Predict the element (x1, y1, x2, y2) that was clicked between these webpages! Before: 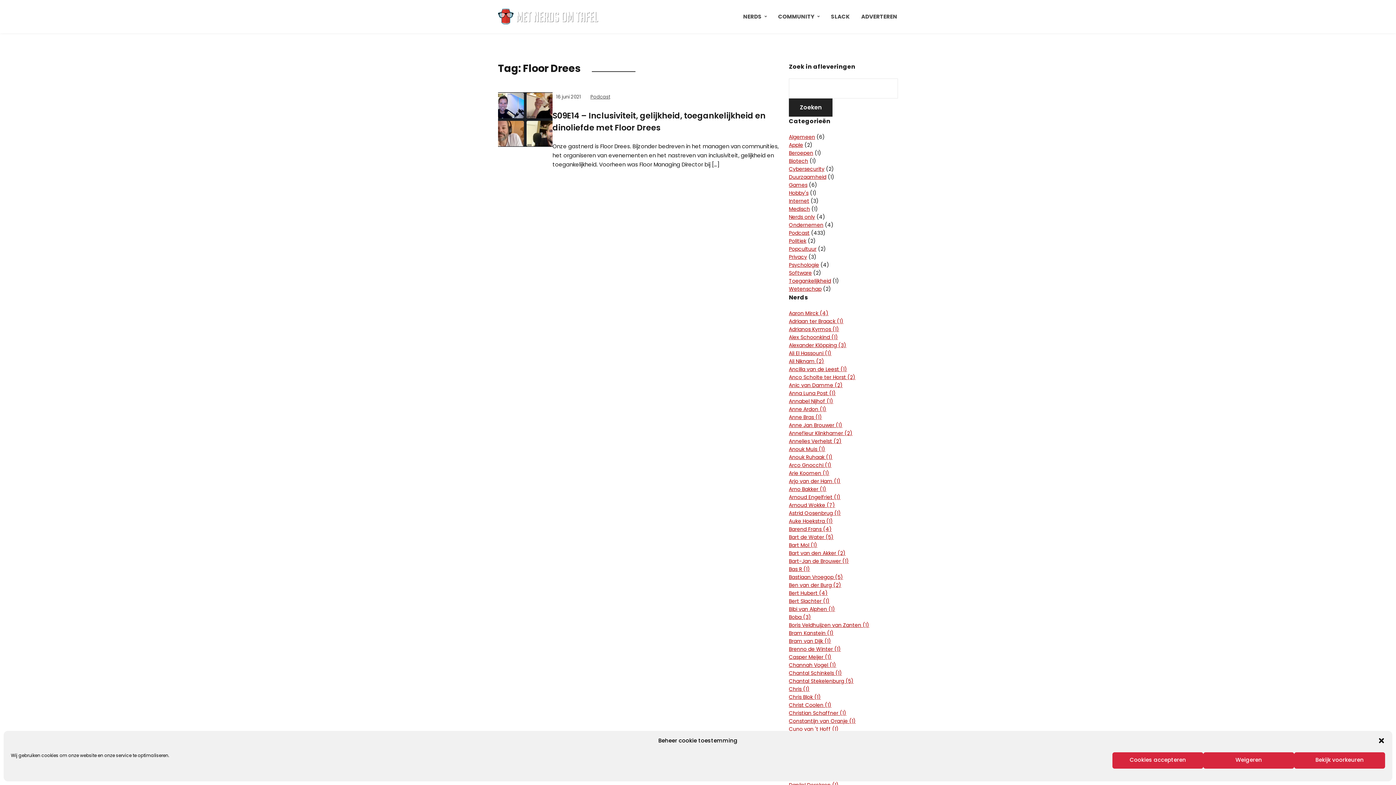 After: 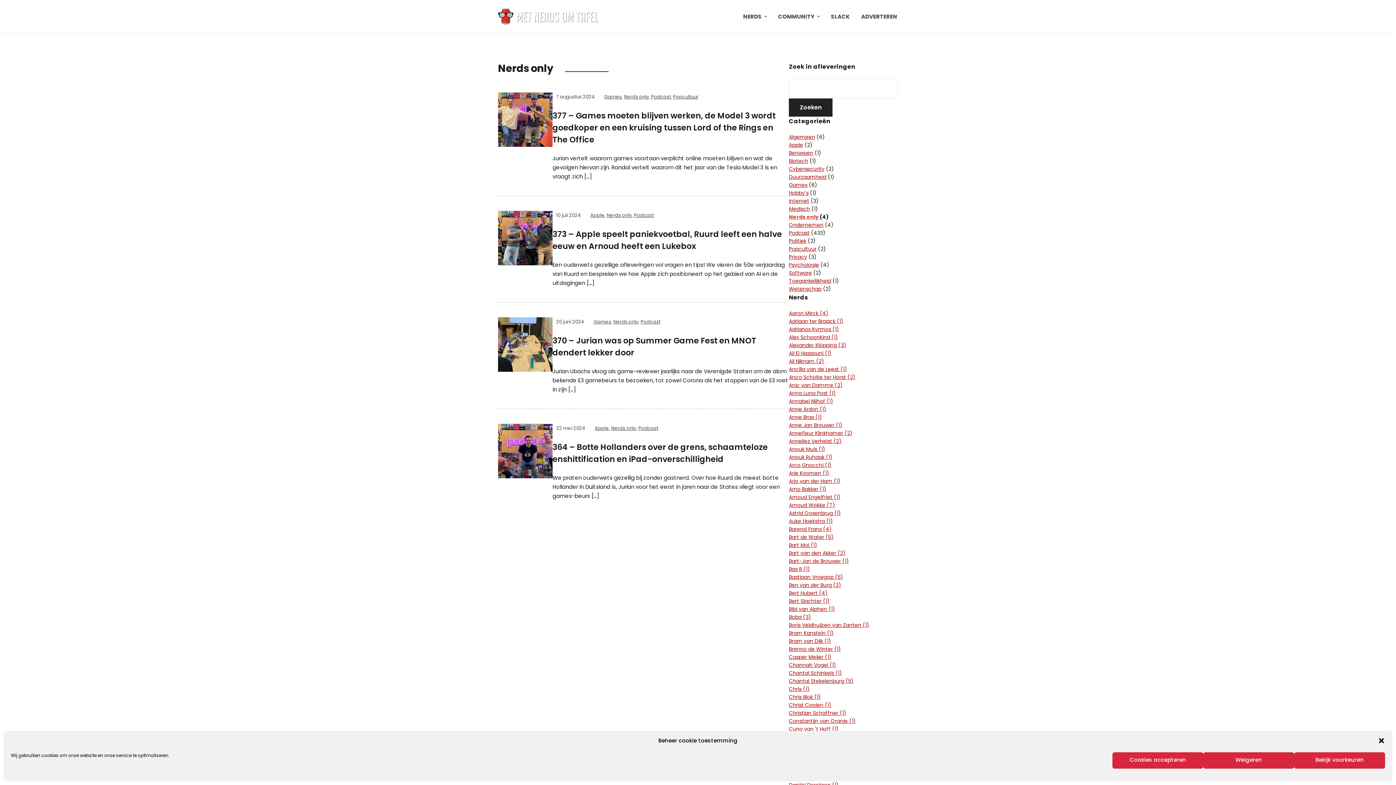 Action: label: Nerds only bbox: (789, 213, 815, 220)